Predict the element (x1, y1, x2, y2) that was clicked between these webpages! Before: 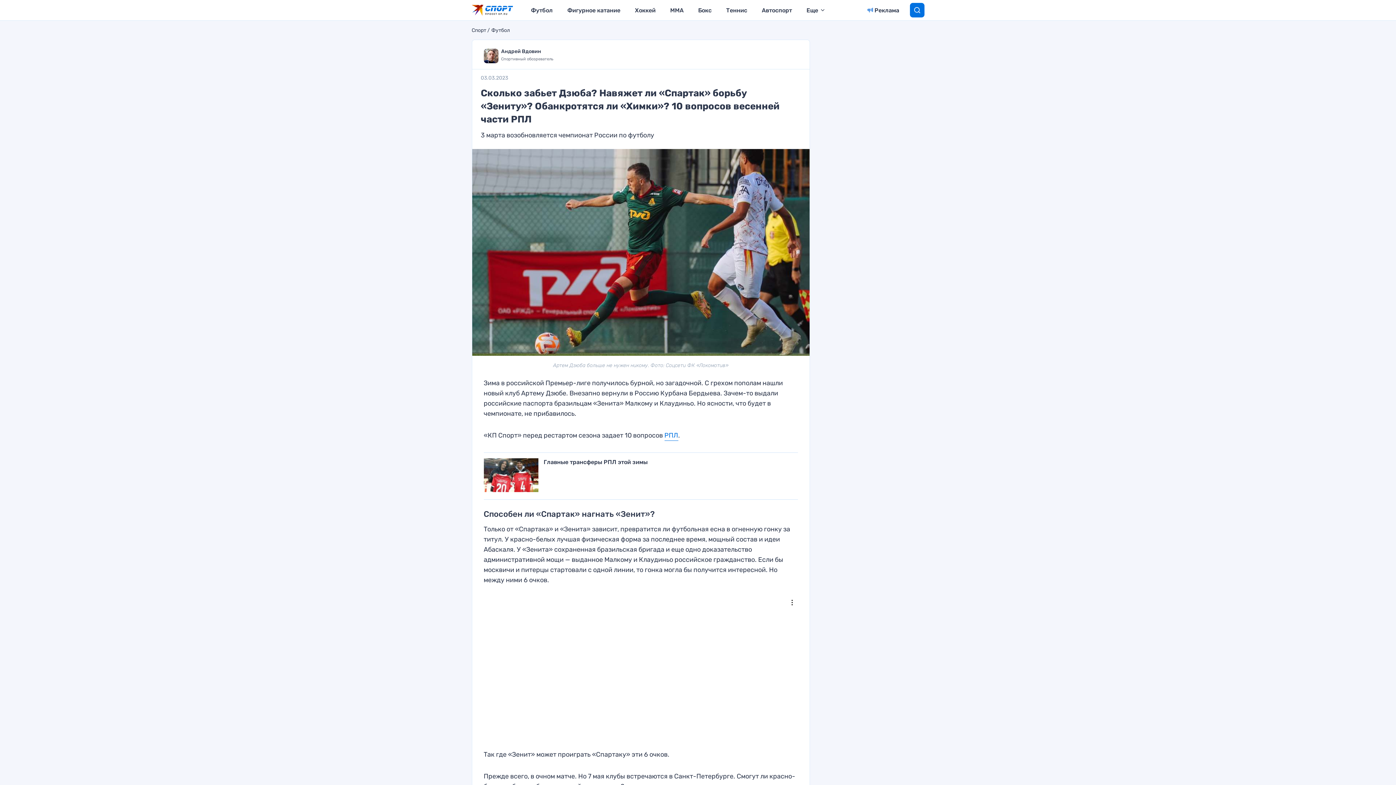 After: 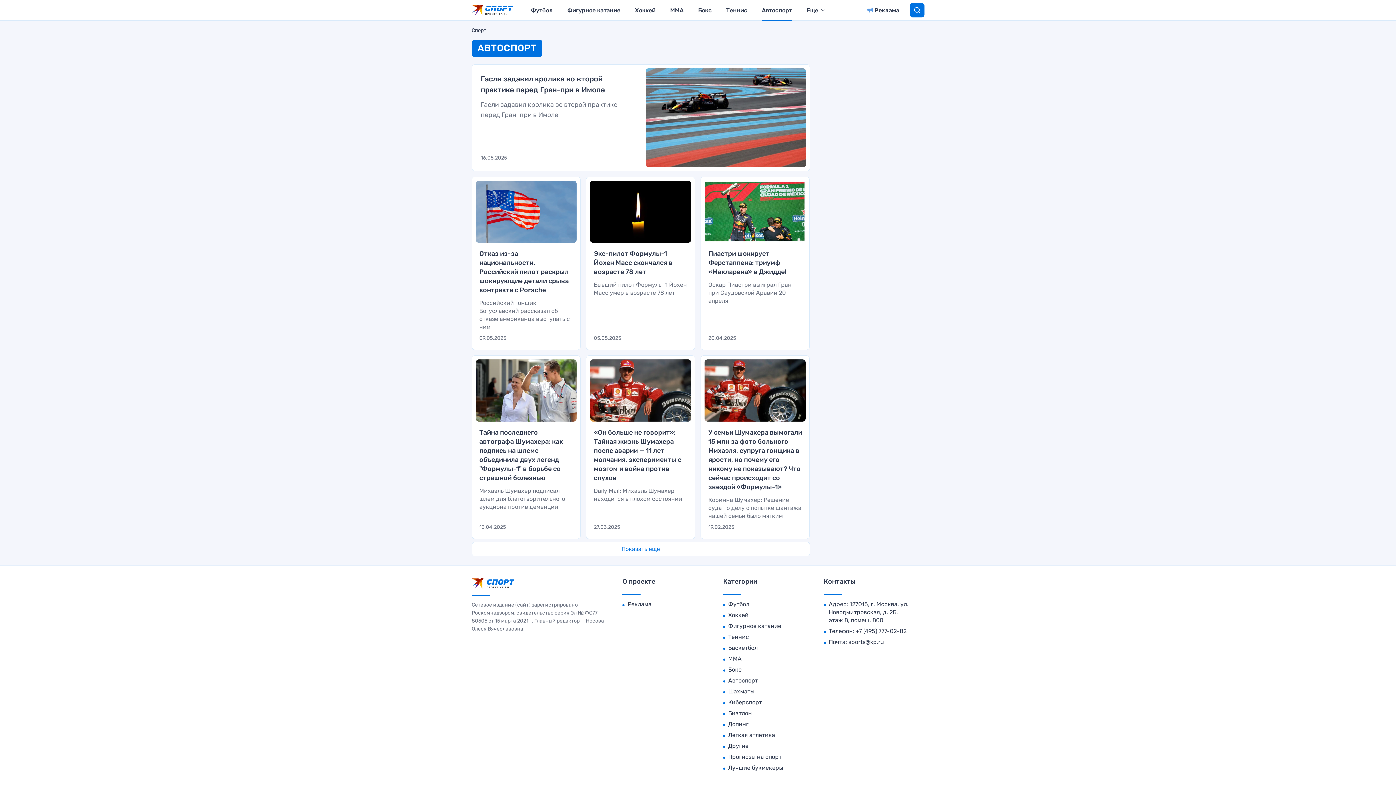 Action: bbox: (762, 0, 792, 20) label: Автоспорт